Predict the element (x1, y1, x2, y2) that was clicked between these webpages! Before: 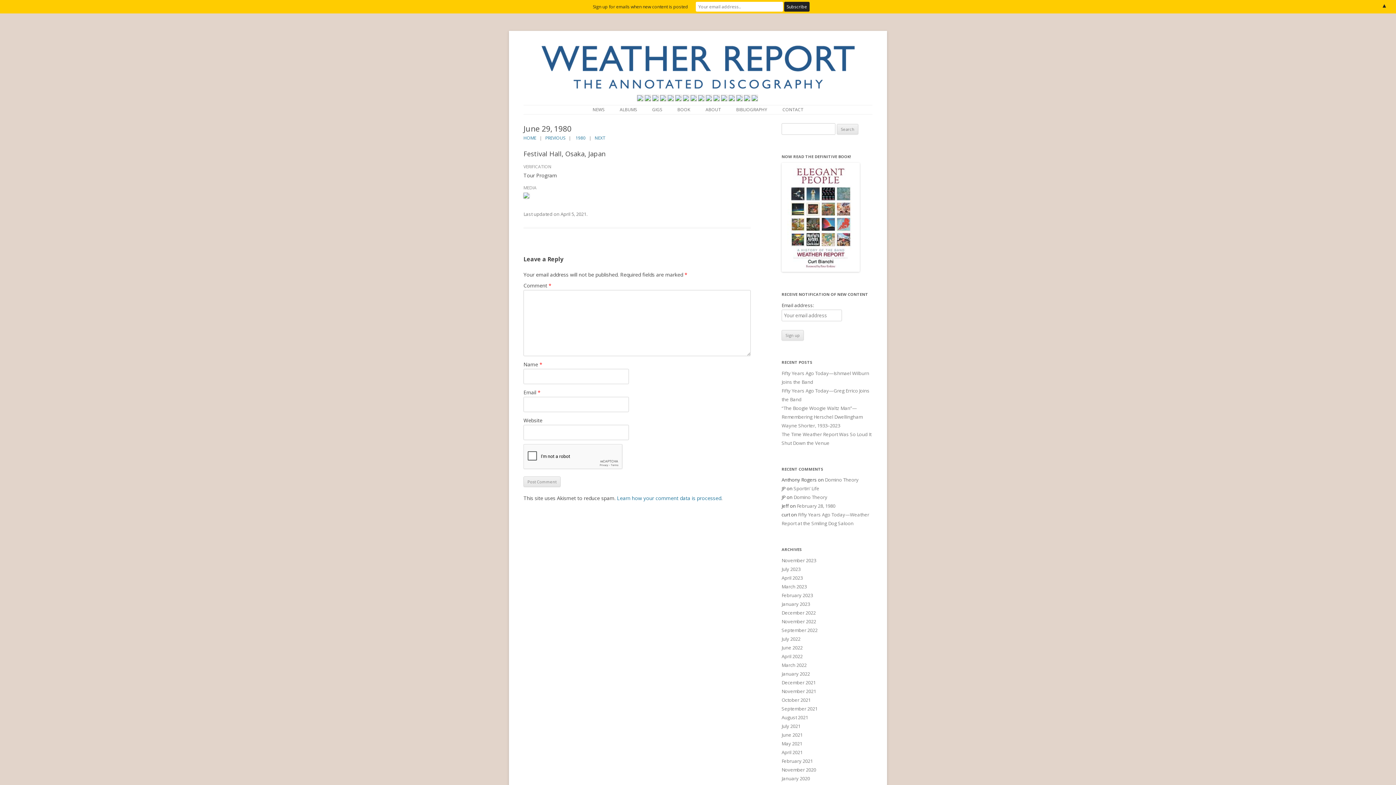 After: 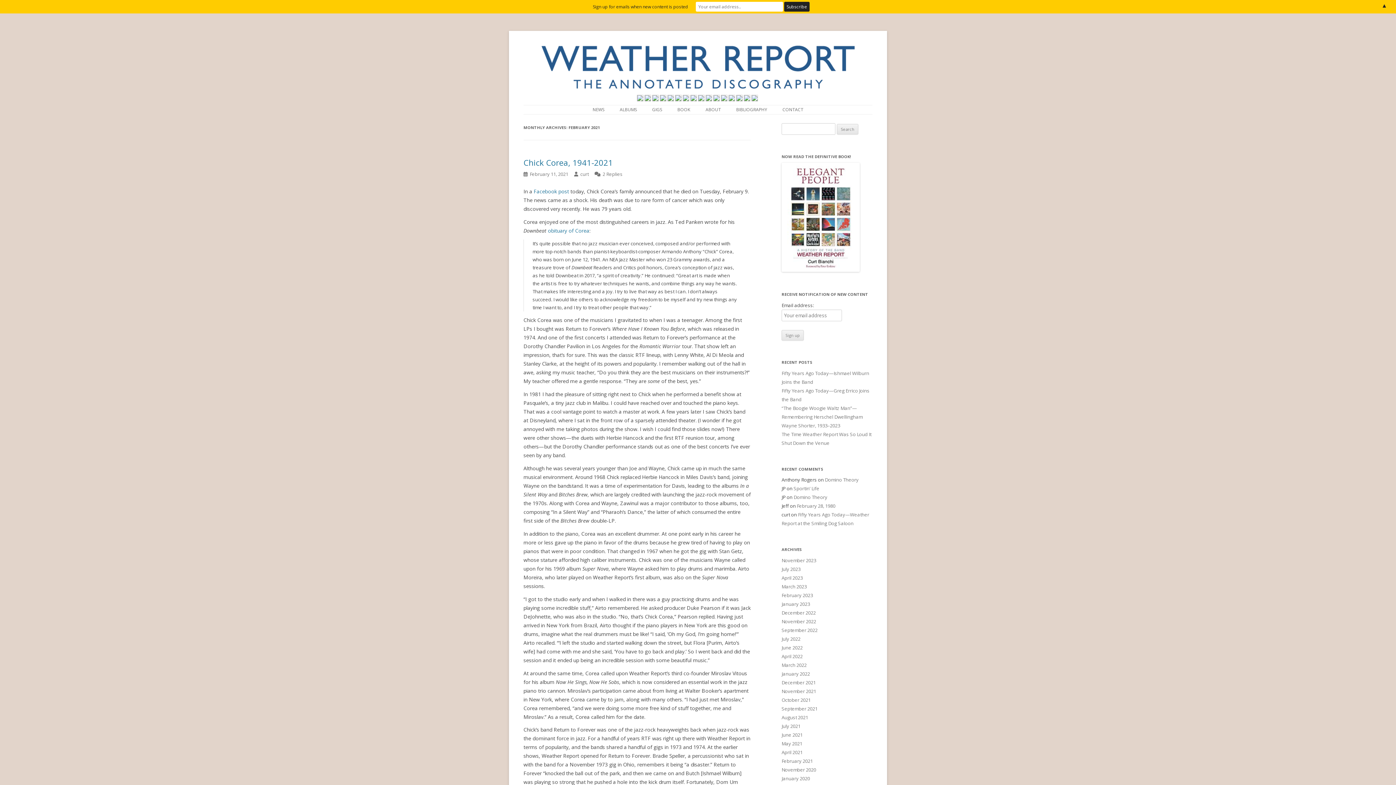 Action: bbox: (781, 758, 813, 764) label: February 2021